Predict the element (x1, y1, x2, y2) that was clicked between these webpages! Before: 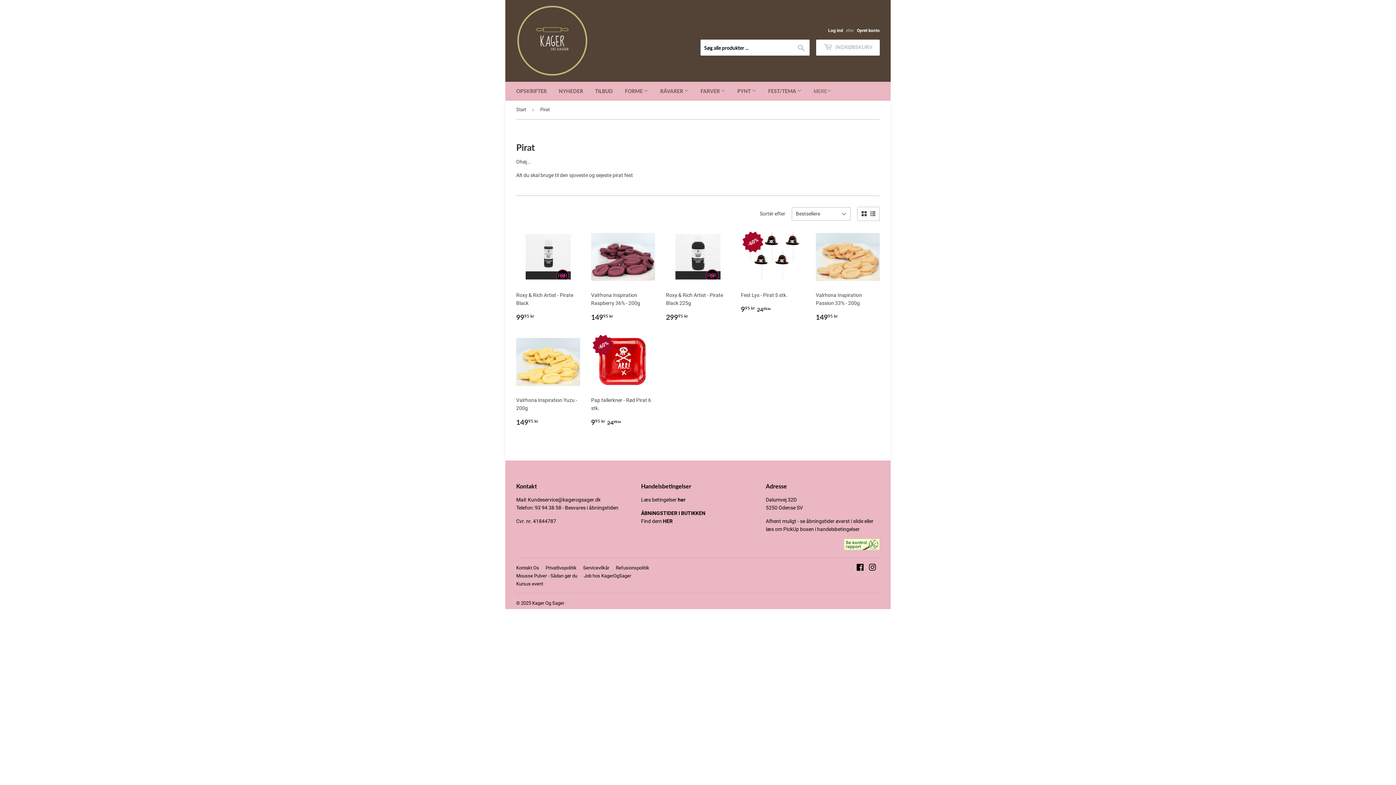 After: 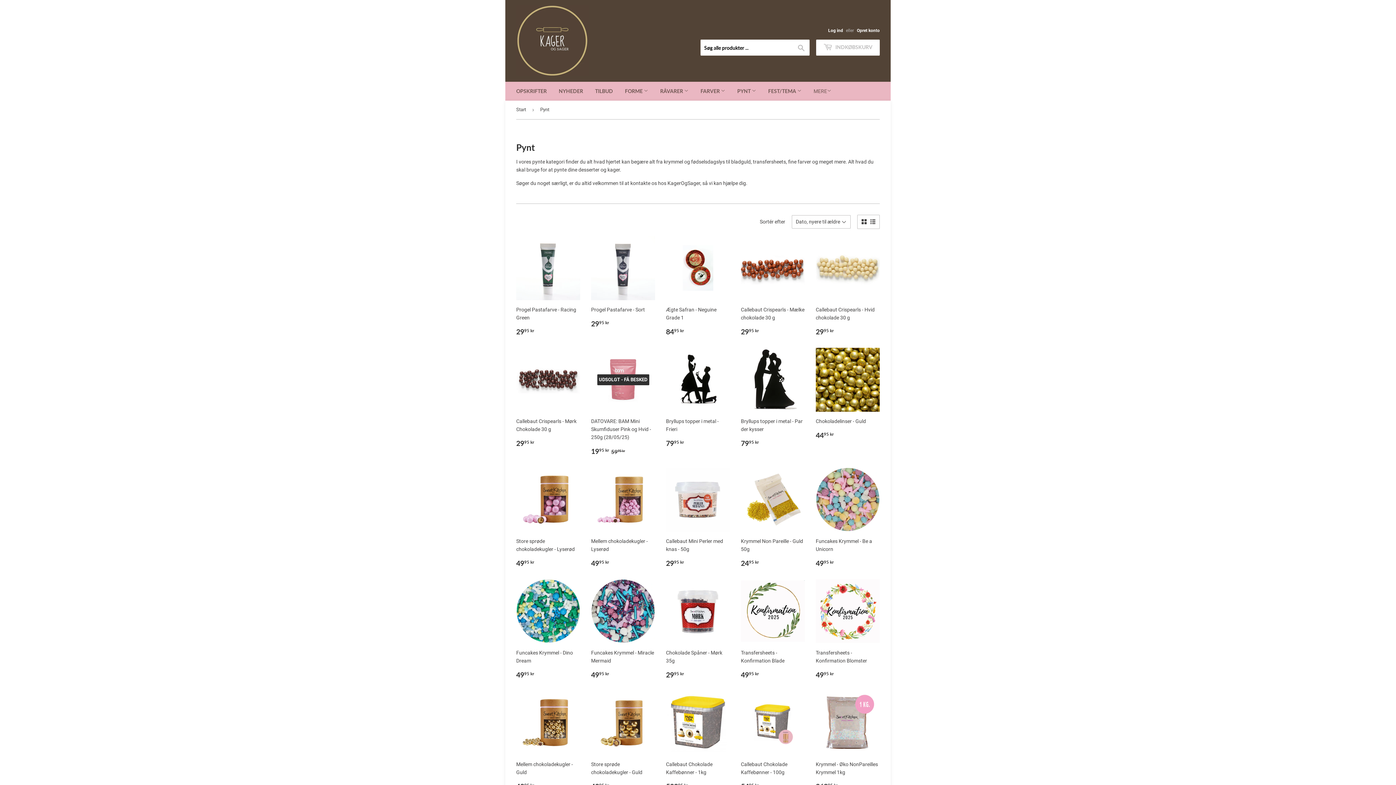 Action: label: PYNT  bbox: (732, 81, 761, 100)